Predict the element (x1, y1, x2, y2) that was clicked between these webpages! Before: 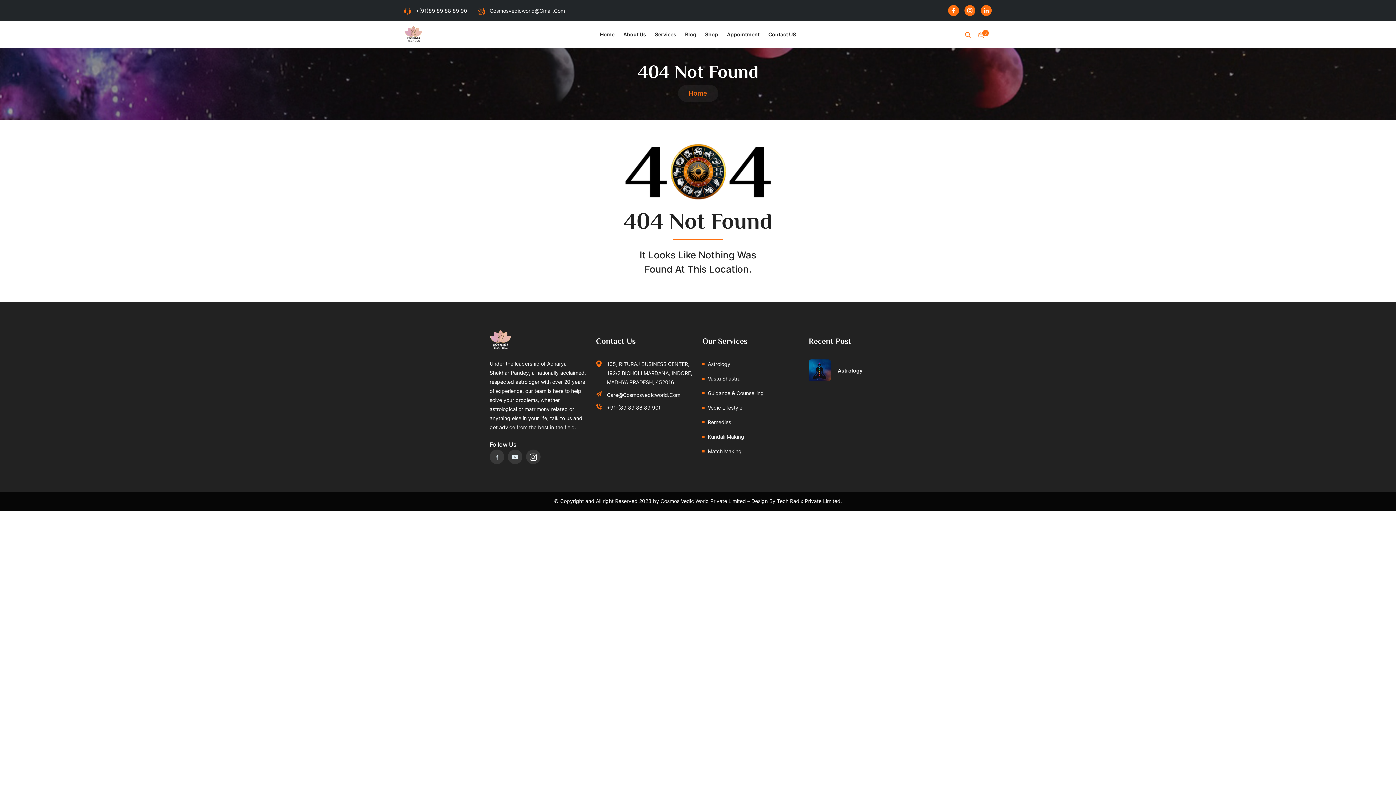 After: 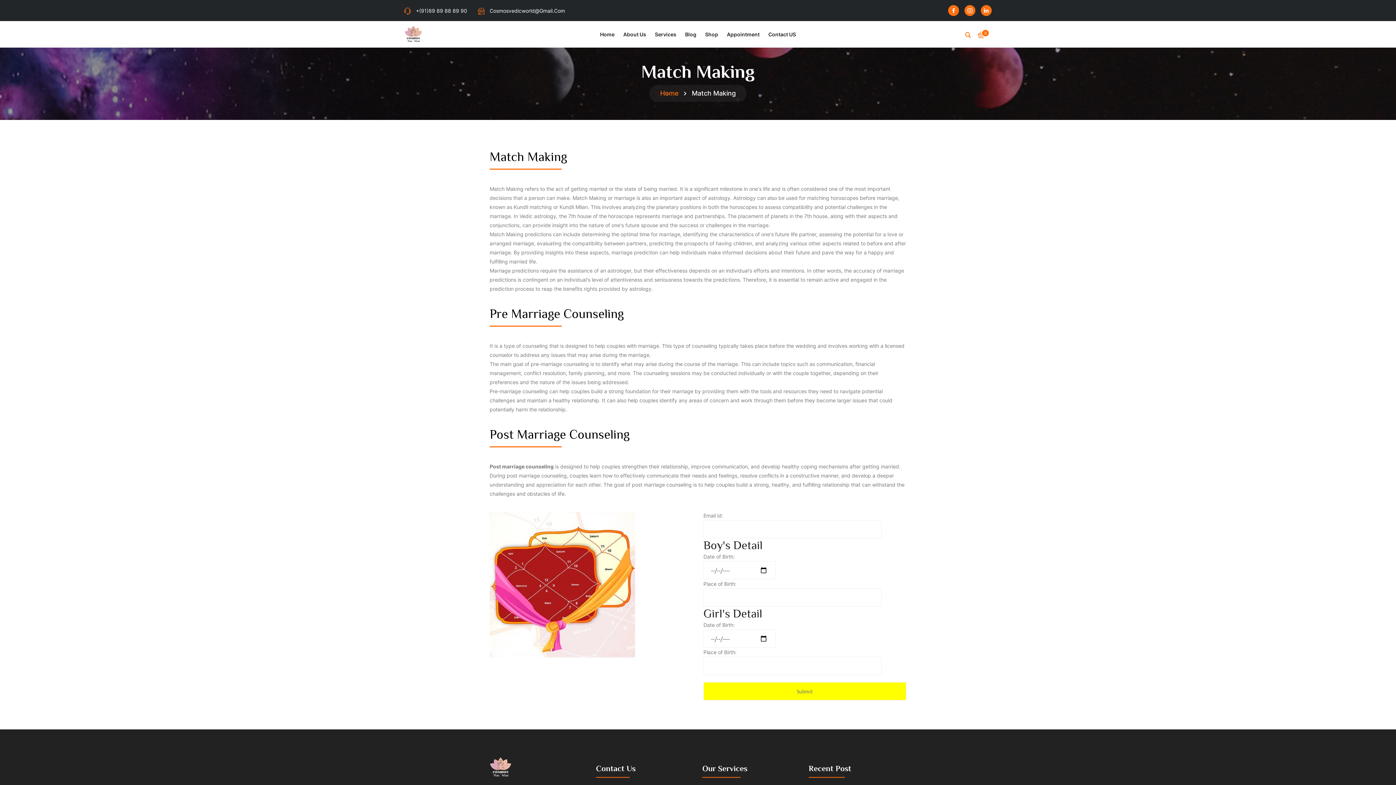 Action: bbox: (708, 448, 741, 454) label: Match Making